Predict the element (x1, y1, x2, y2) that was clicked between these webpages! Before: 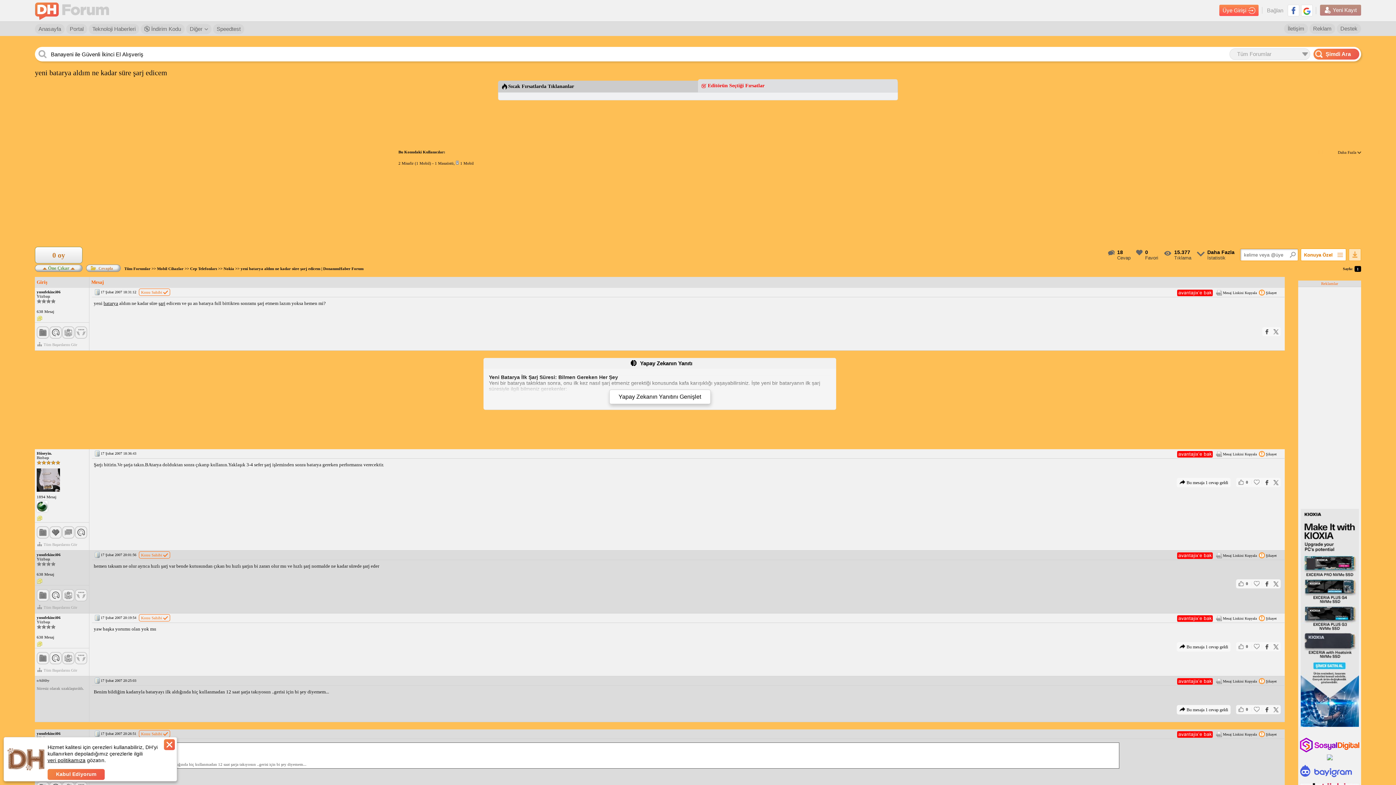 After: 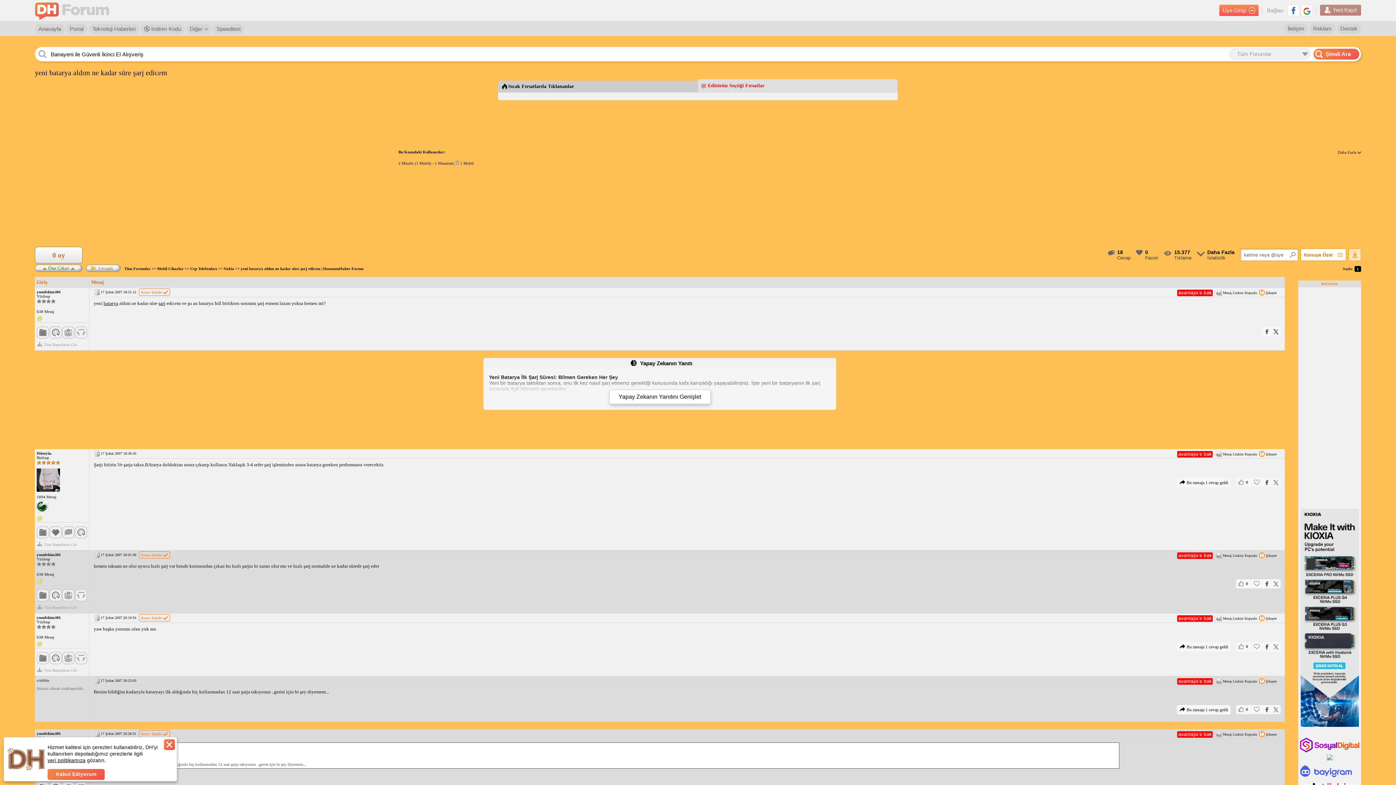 Action: bbox: (1272, 327, 1280, 336)